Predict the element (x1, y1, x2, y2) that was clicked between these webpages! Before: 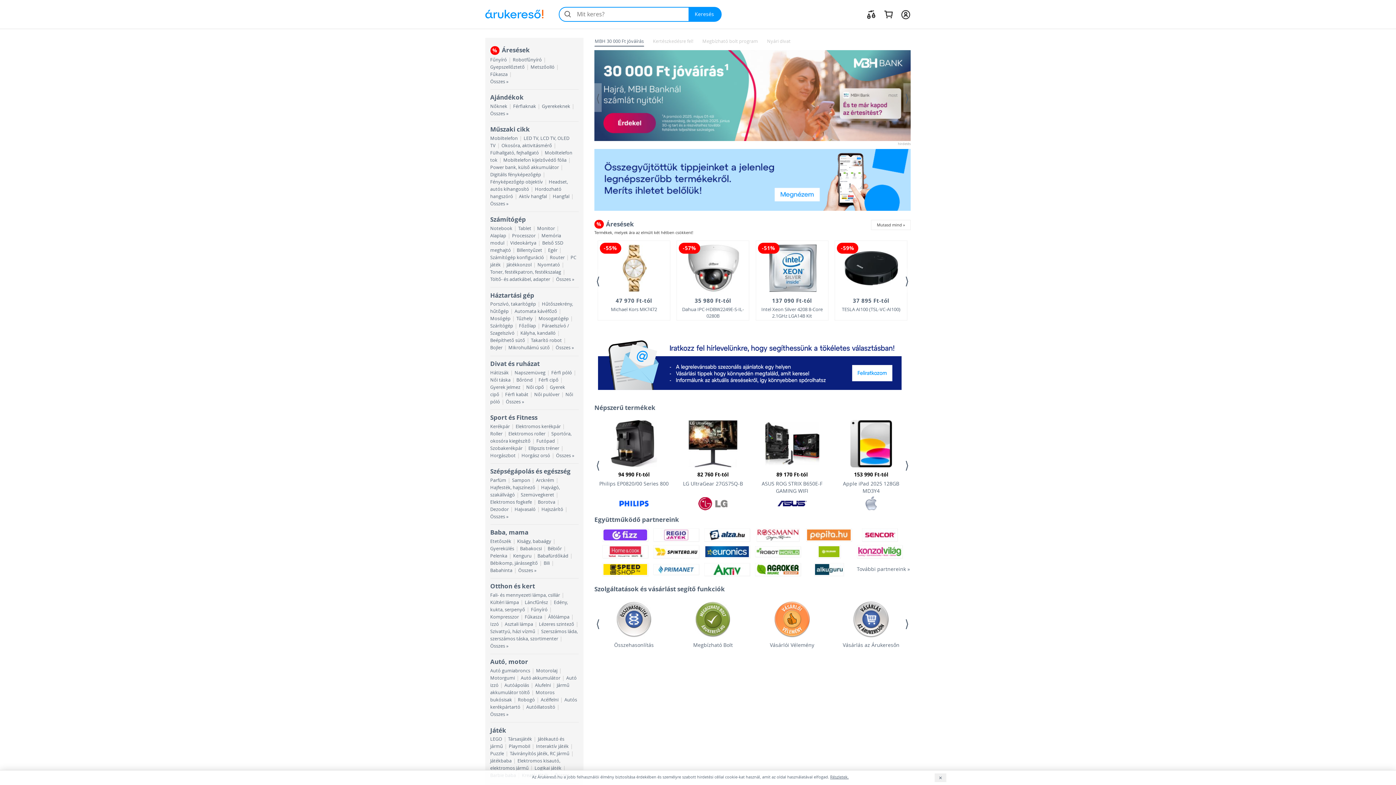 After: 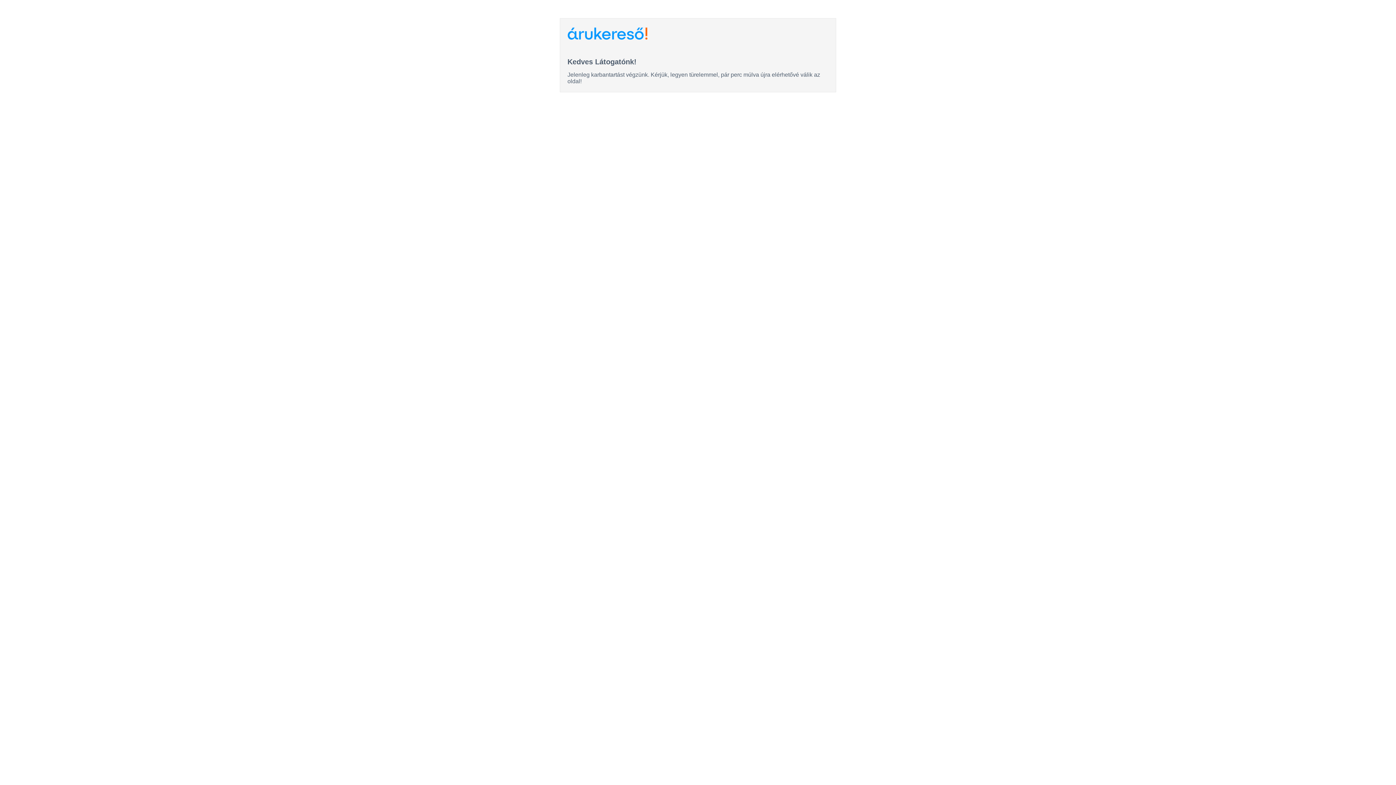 Action: label:  
-51% bbox: (756, 240, 828, 295)